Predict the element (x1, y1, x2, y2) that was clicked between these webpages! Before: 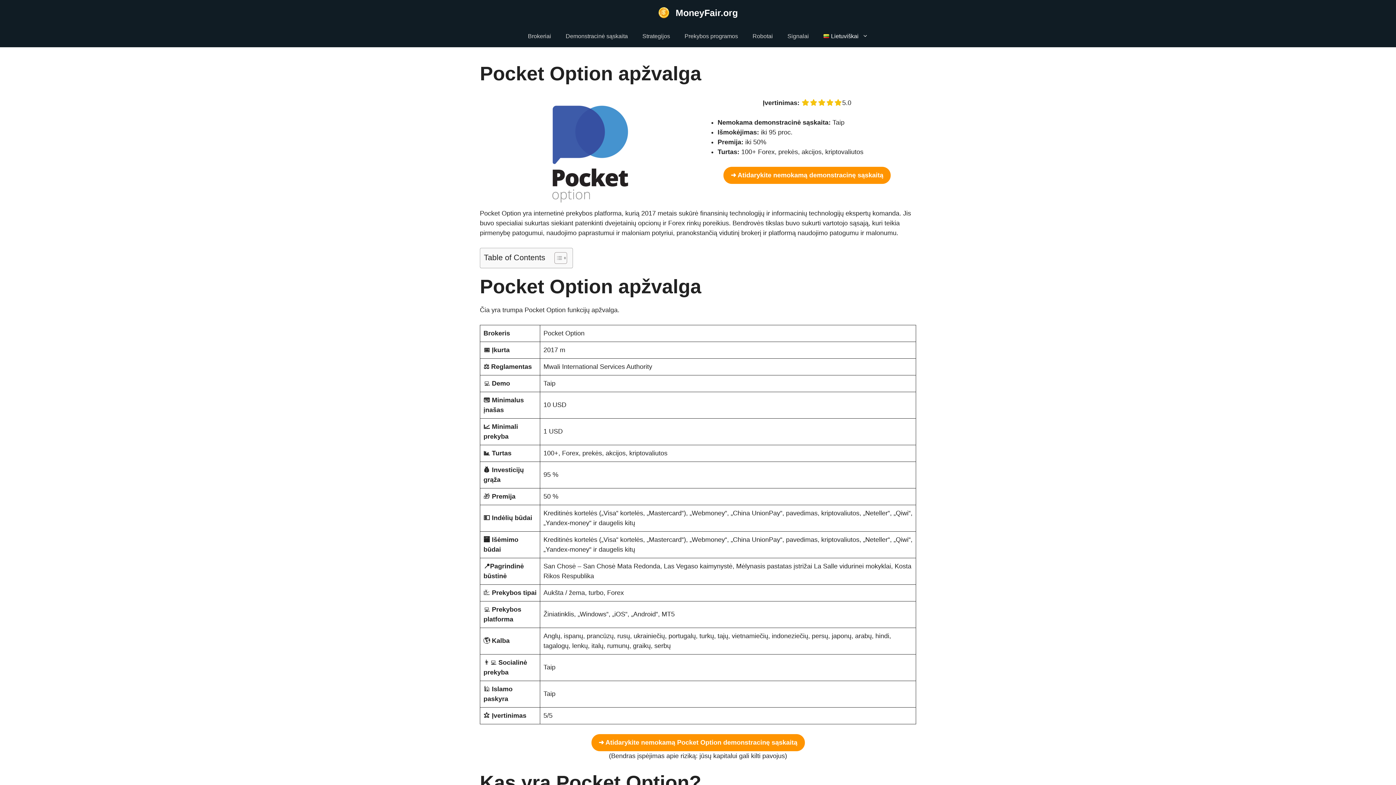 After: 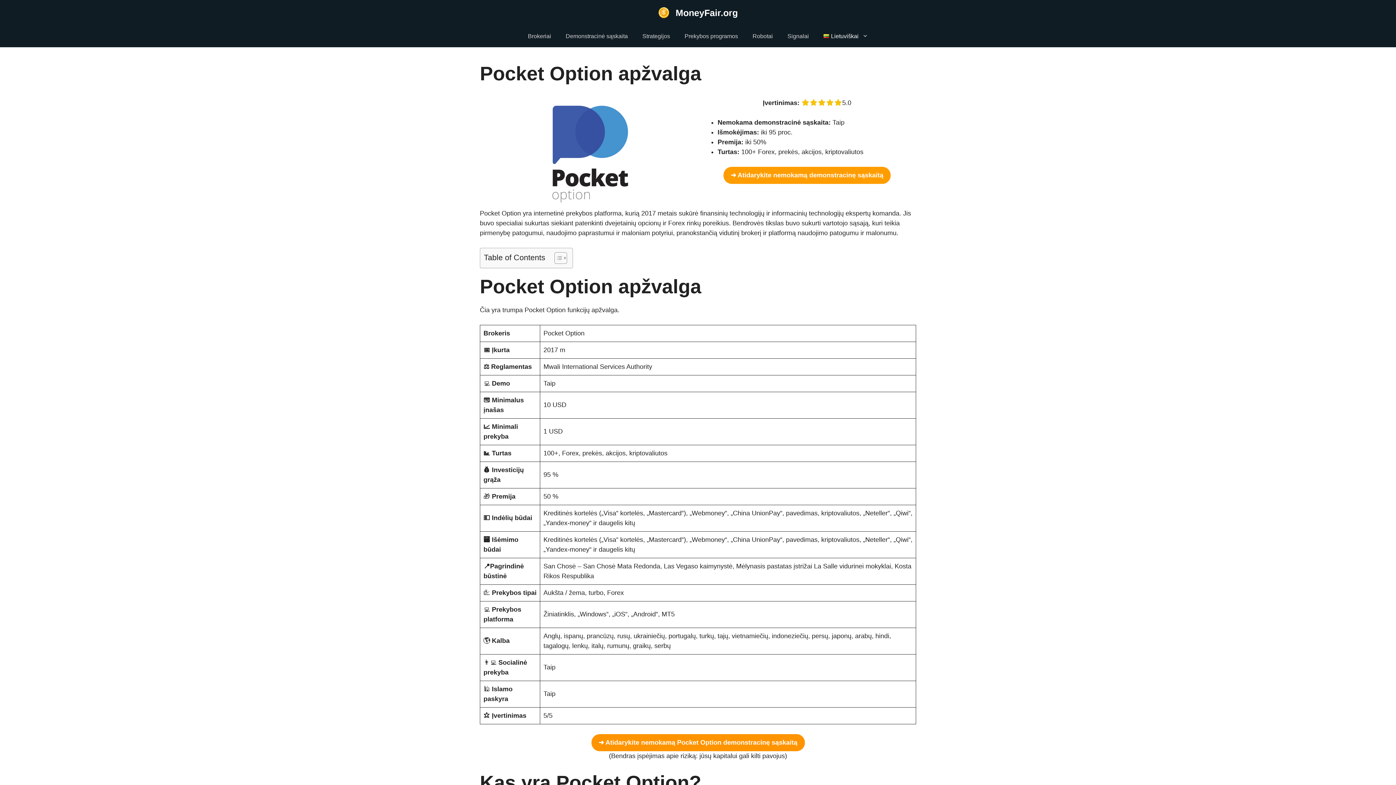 Action: label: ➜ Atidarykite nemokamą demonstracinę sąskaitą bbox: (723, 166, 890, 184)